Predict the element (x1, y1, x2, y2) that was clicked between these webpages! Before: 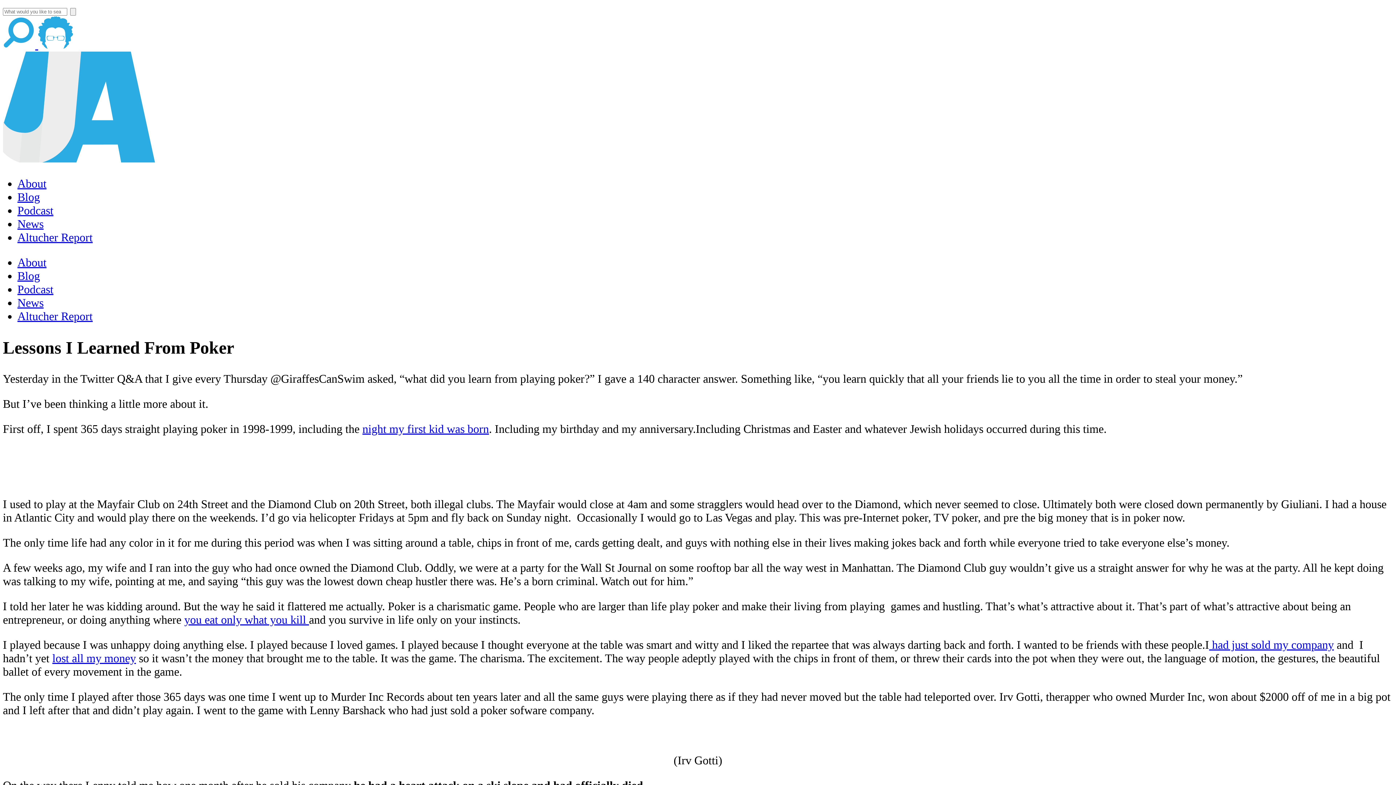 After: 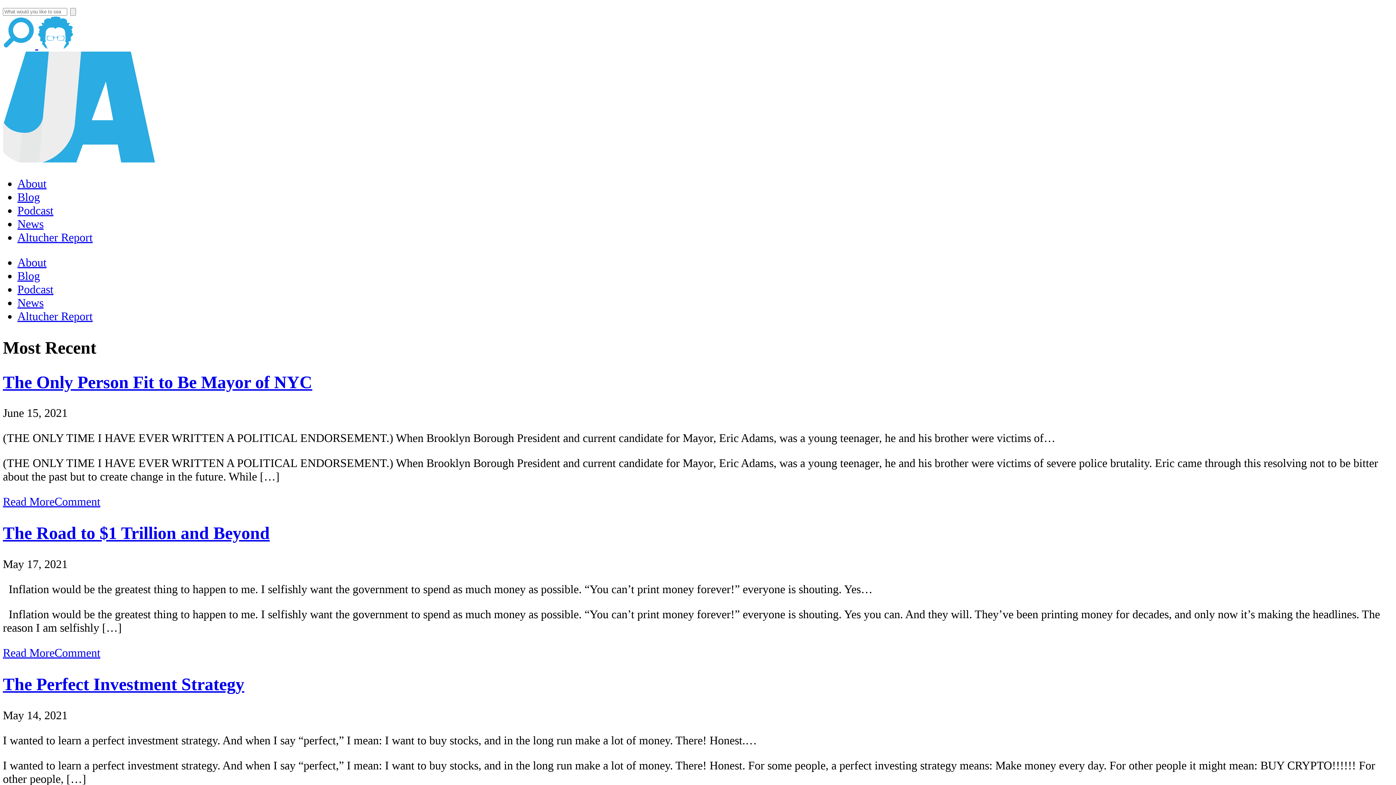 Action: bbox: (17, 269, 40, 282) label: Blog